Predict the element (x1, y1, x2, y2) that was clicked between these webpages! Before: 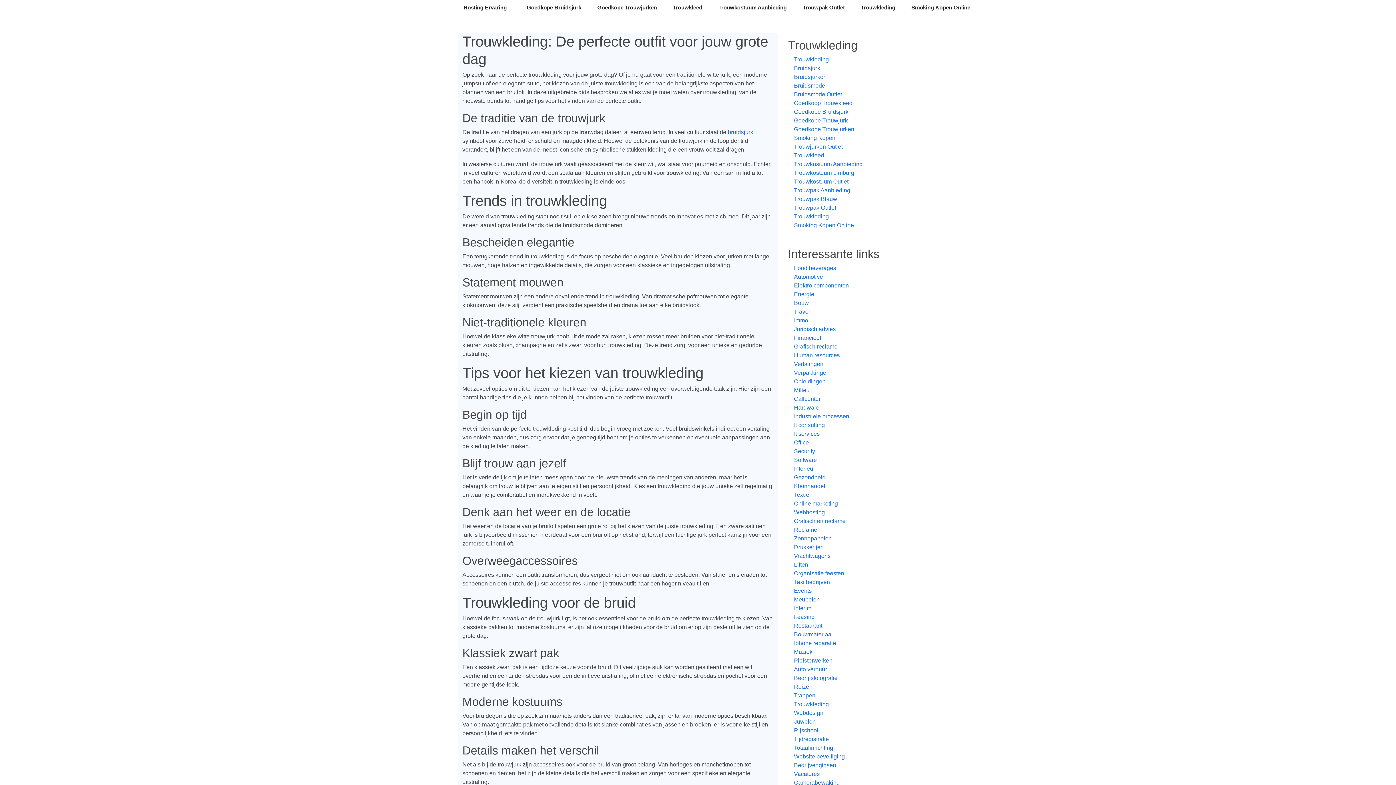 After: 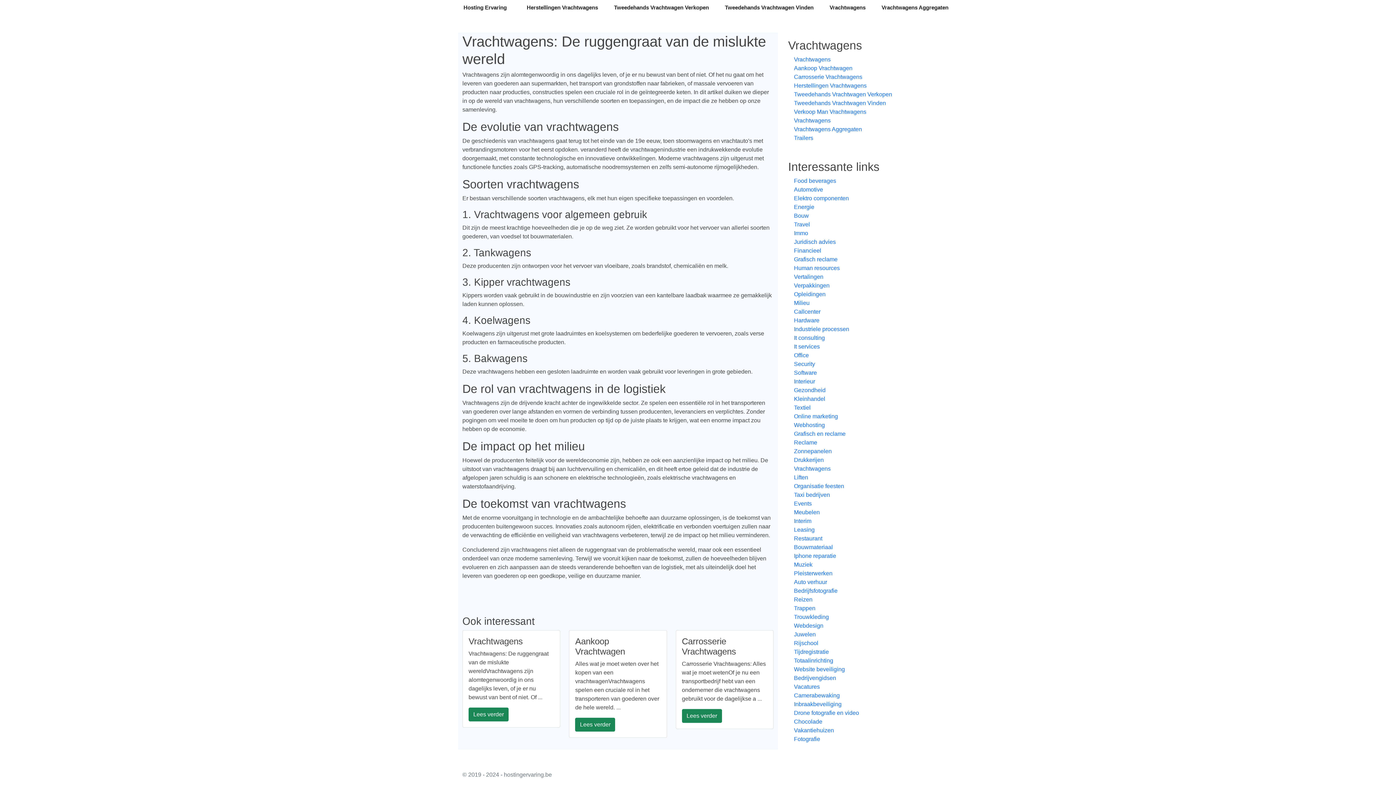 Action: bbox: (788, 552, 928, 560) label: Vrachtwagens